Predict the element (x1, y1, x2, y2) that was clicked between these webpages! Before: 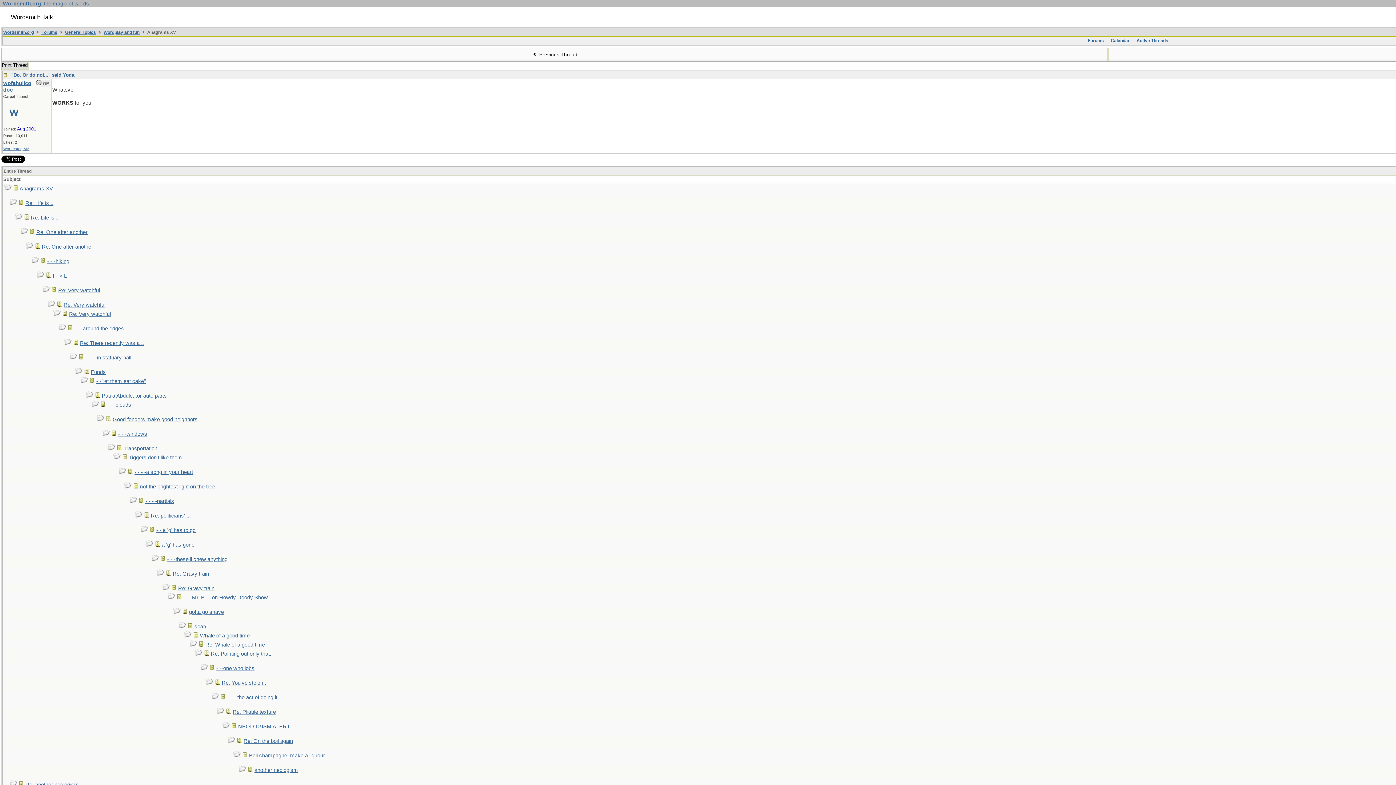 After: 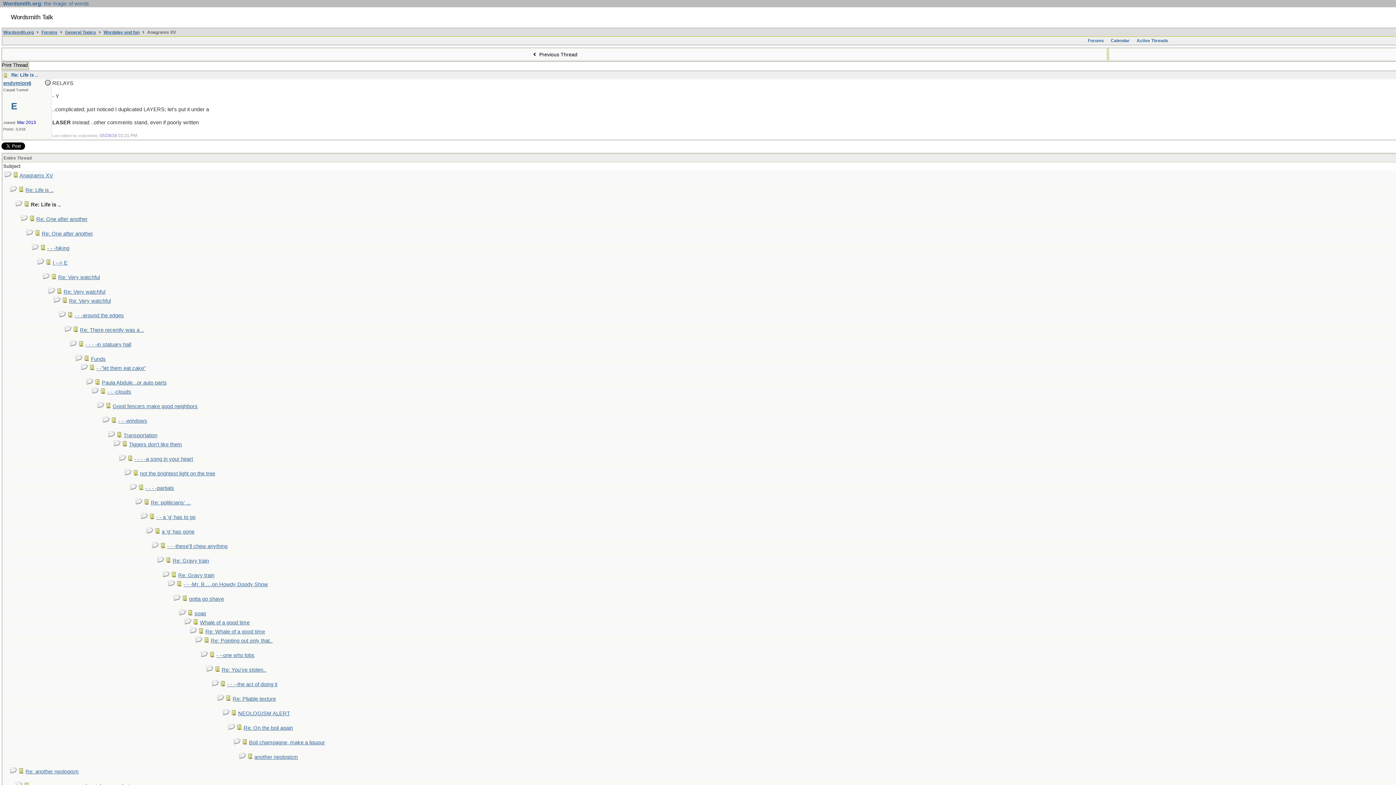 Action: label: Re: Life is .. bbox: (30, 214, 58, 220)